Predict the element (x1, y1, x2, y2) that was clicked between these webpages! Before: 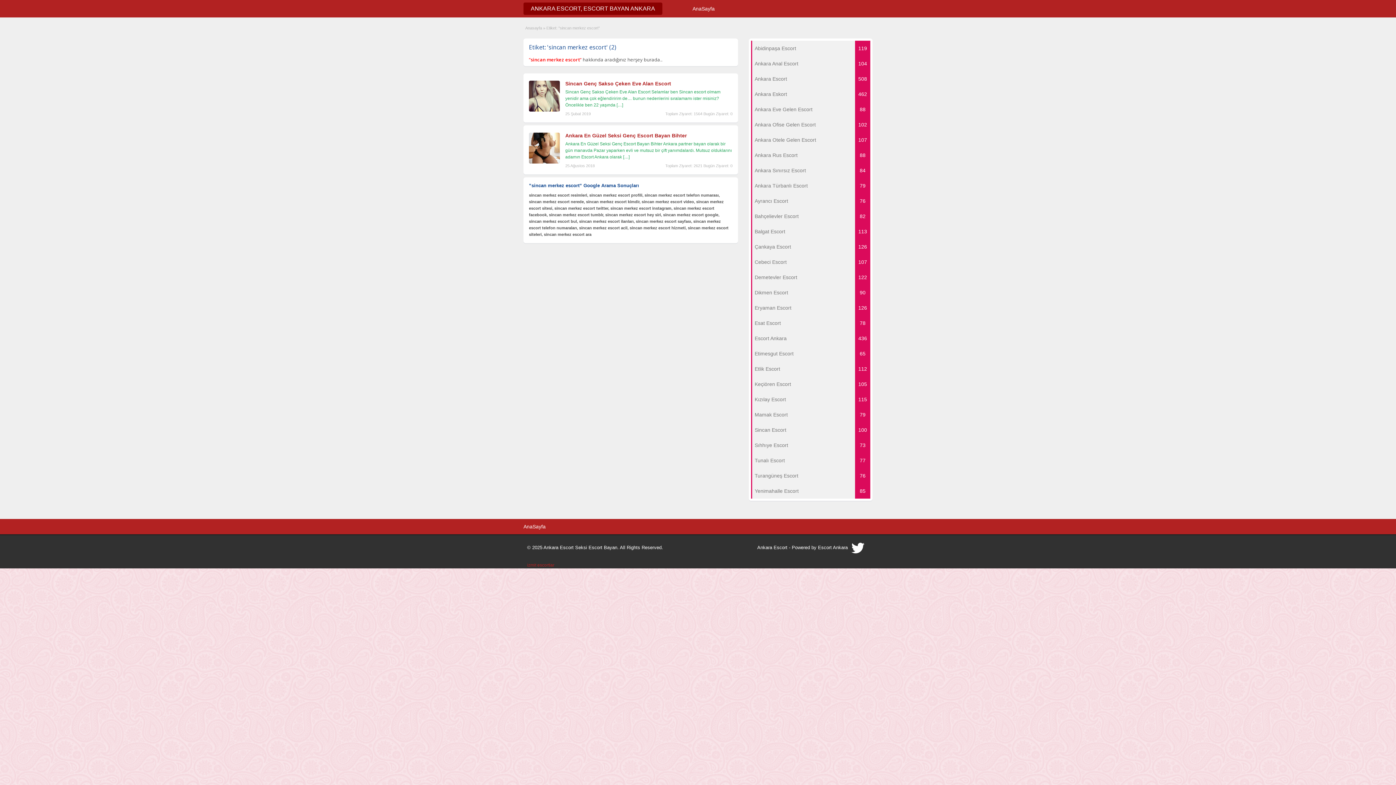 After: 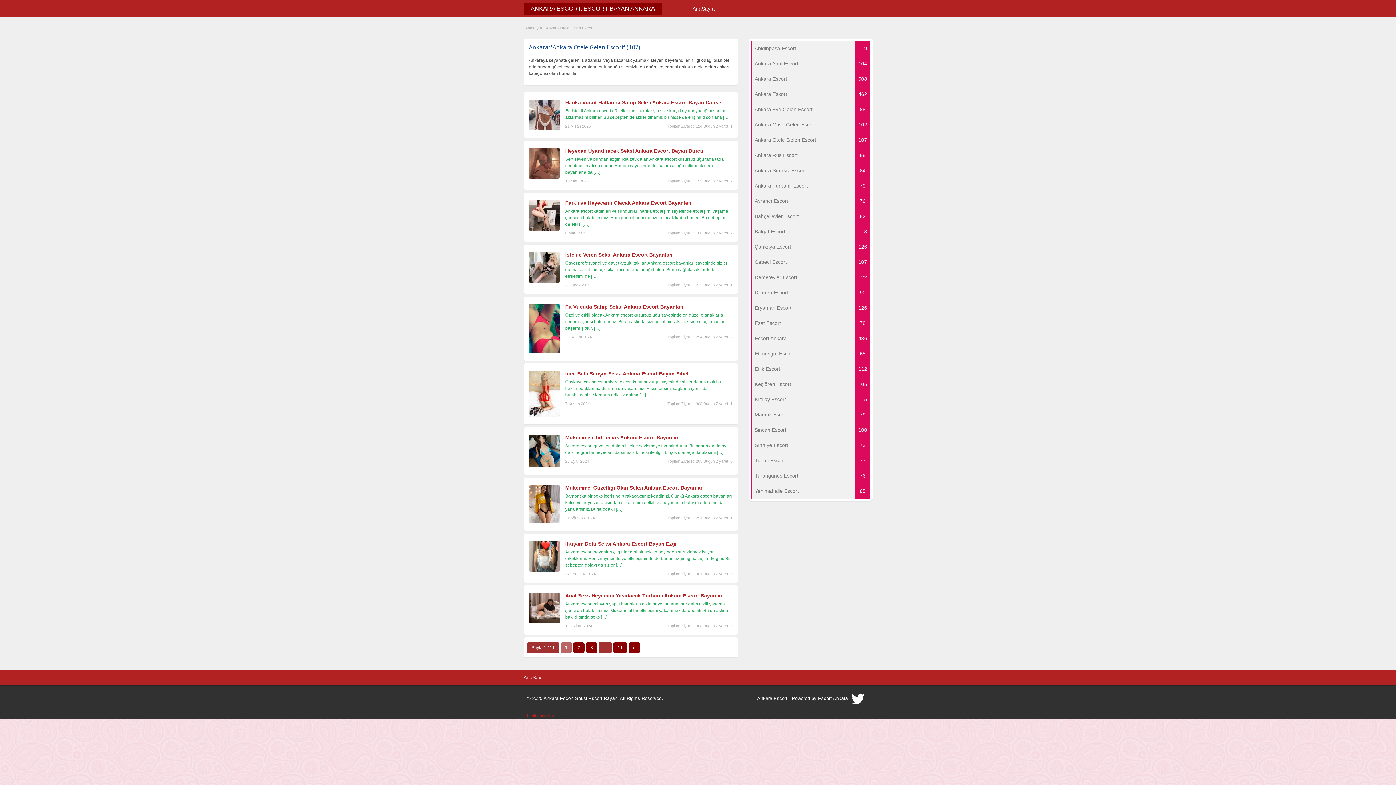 Action: label: Ankara Otele Gelen Escort
107 bbox: (751, 132, 870, 147)